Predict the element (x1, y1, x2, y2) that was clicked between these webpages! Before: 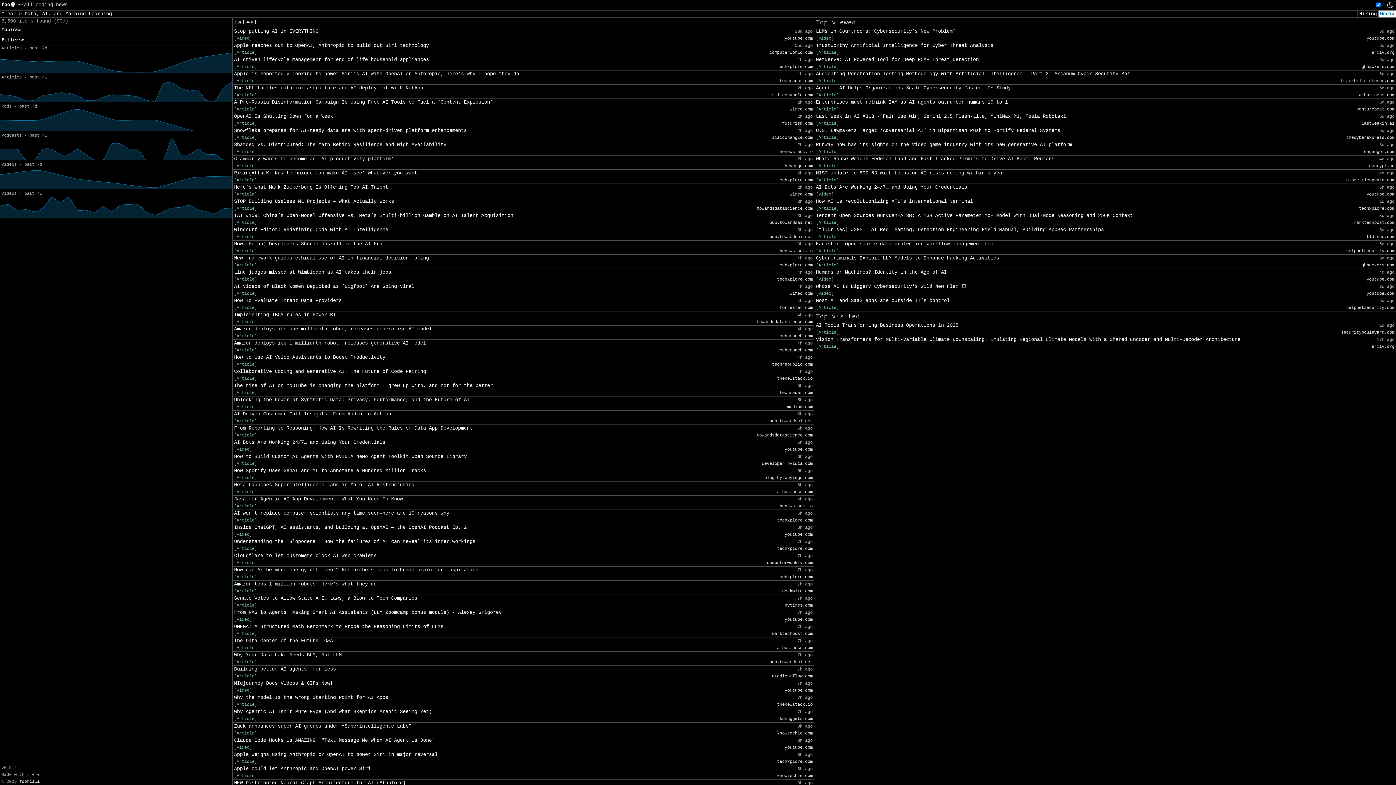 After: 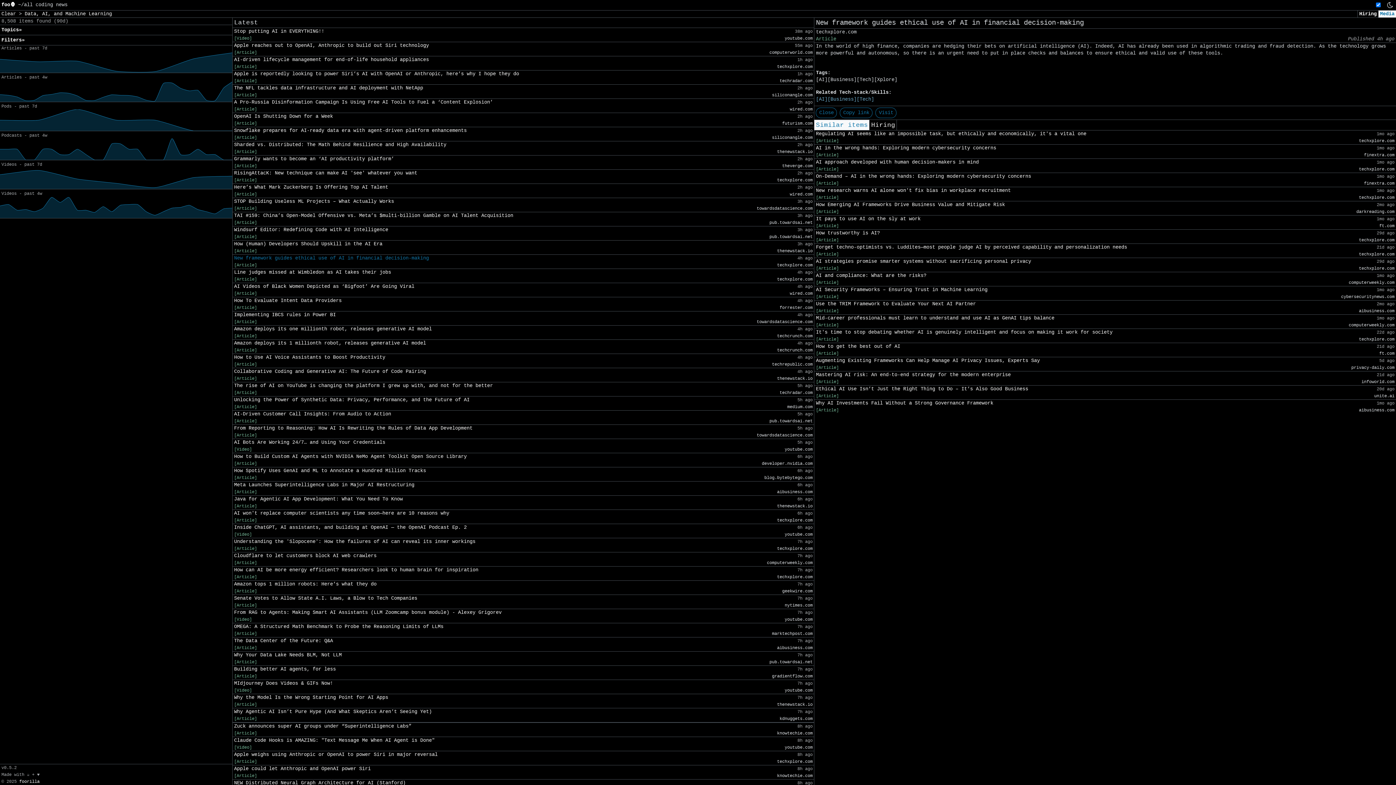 Action: label: New framework guides ethical use of AI in financial decision-making bbox: (234, 255, 429, 261)